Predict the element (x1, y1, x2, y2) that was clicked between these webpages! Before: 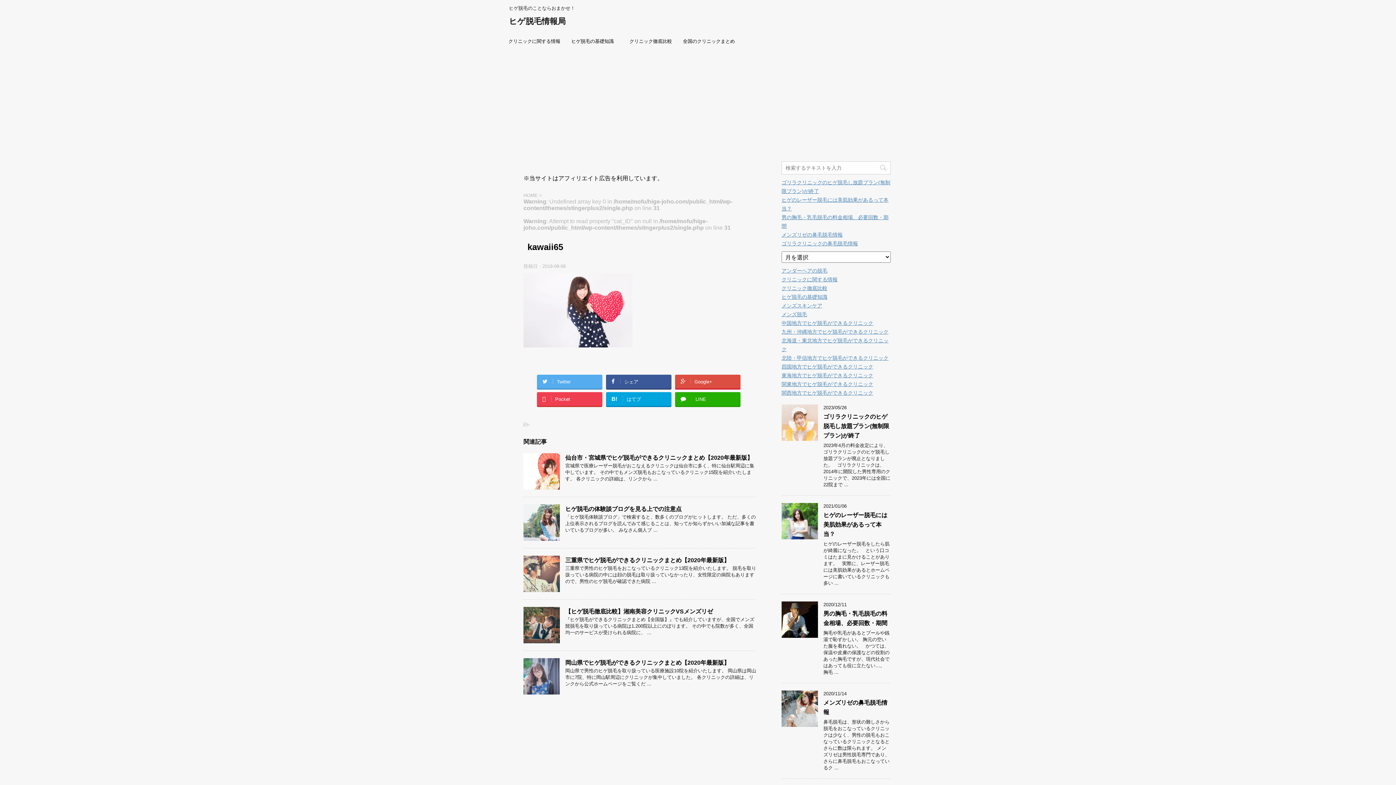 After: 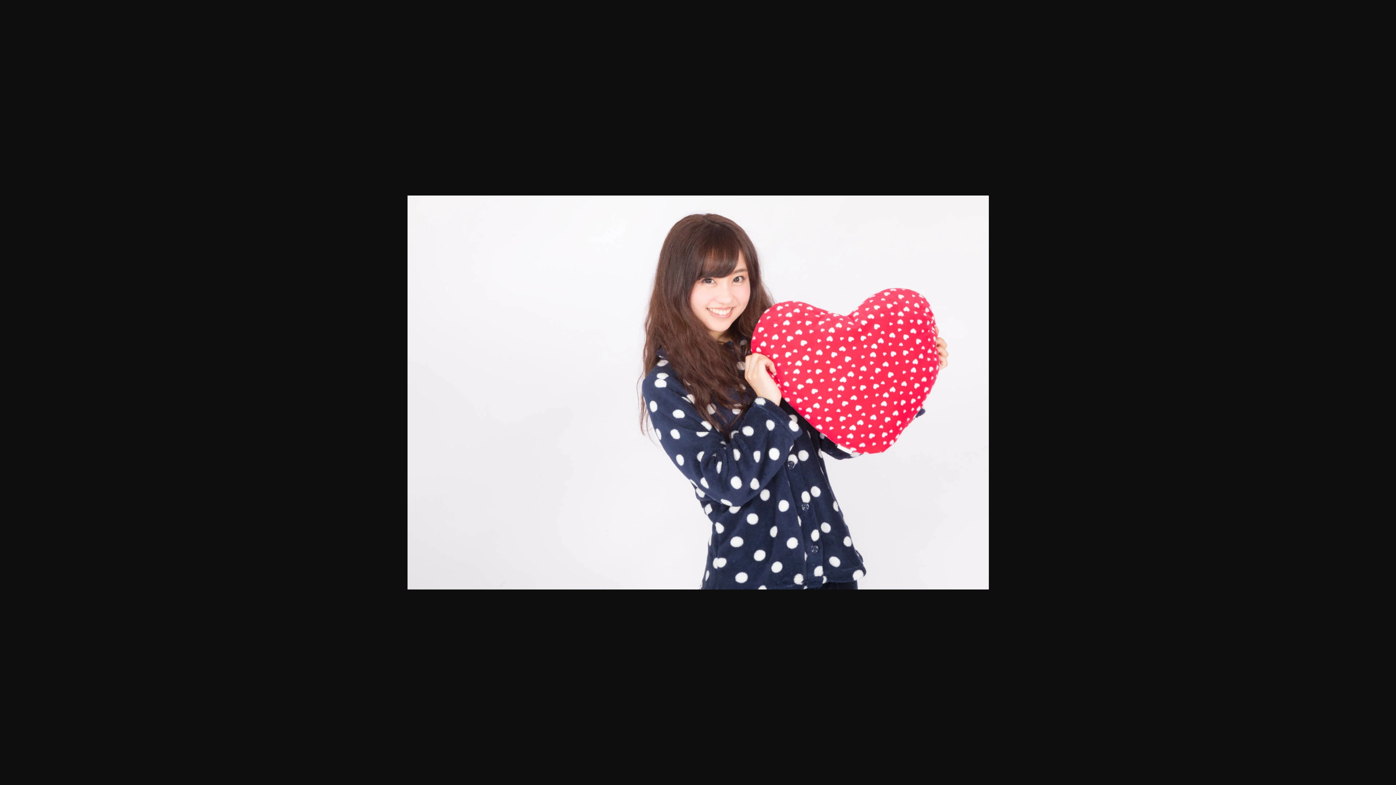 Action: bbox: (523, 338, 632, 344)